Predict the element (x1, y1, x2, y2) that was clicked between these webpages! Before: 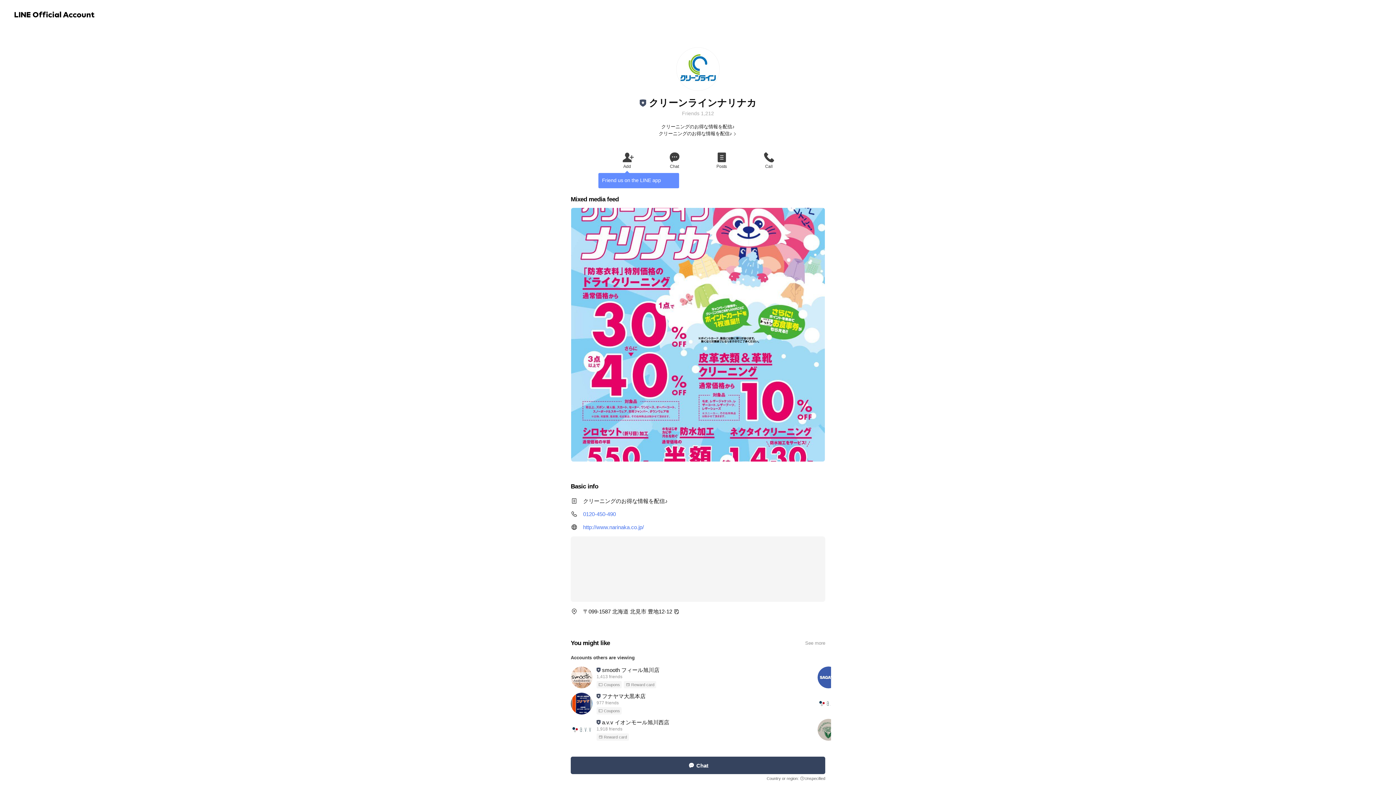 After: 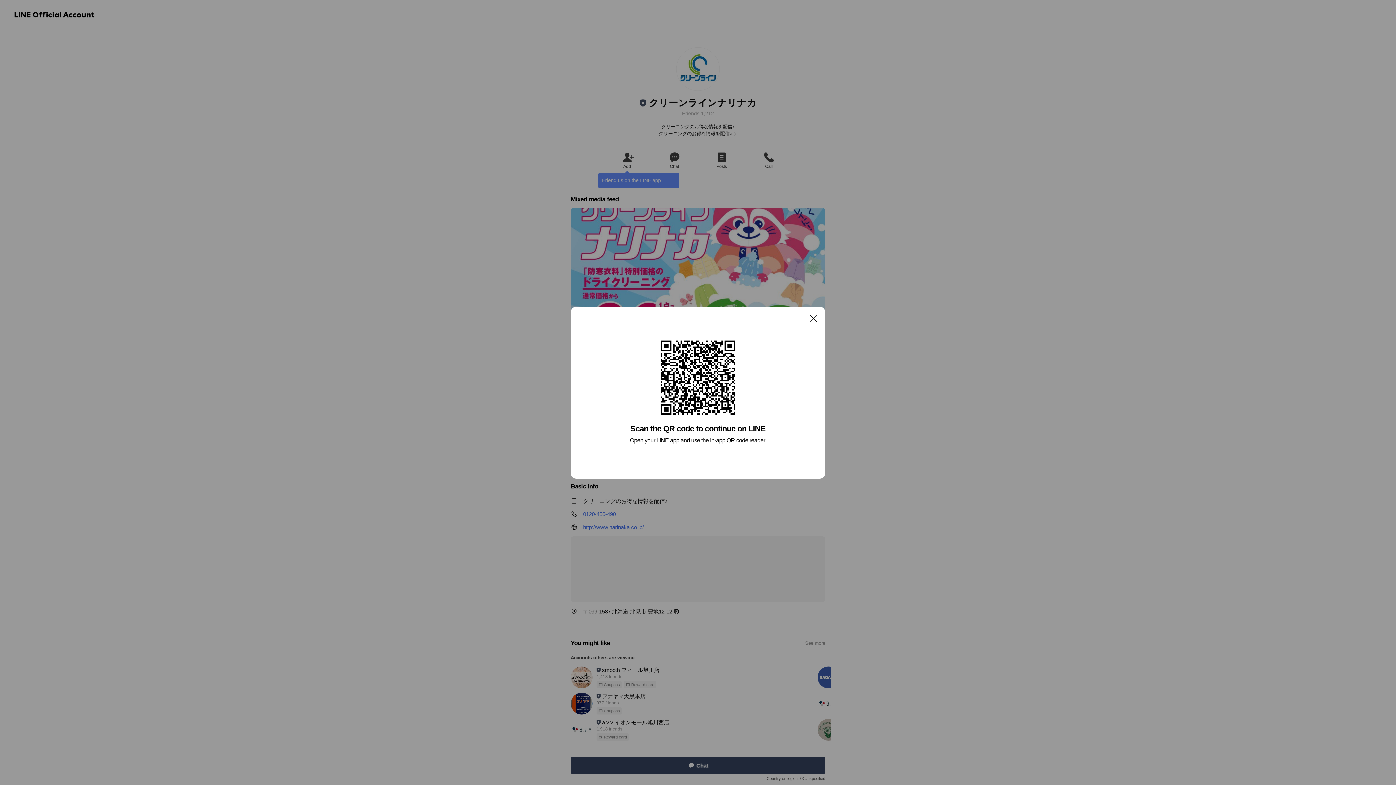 Action: bbox: (745, 150, 792, 169) label: Call